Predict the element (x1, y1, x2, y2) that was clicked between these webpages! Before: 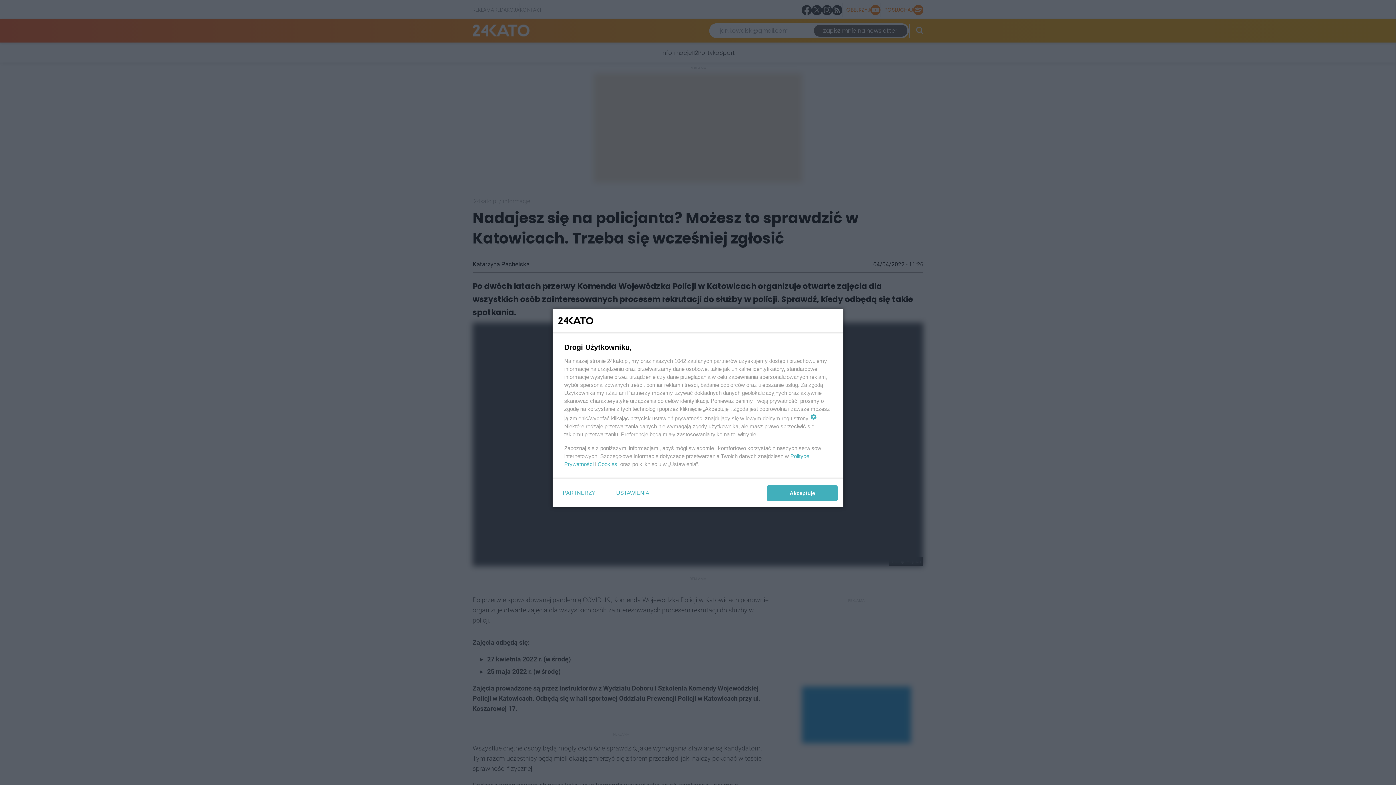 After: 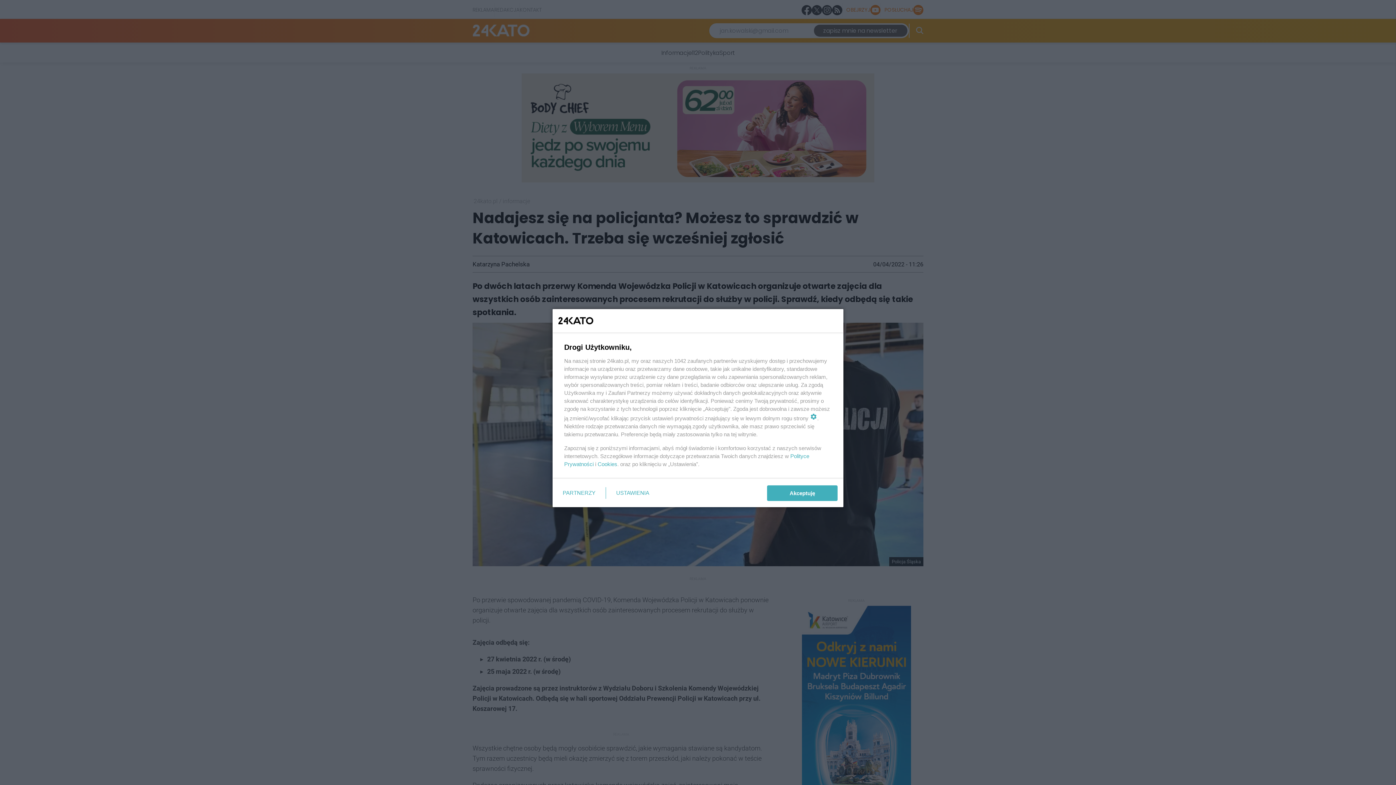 Action: label: Cookies bbox: (597, 461, 617, 467)